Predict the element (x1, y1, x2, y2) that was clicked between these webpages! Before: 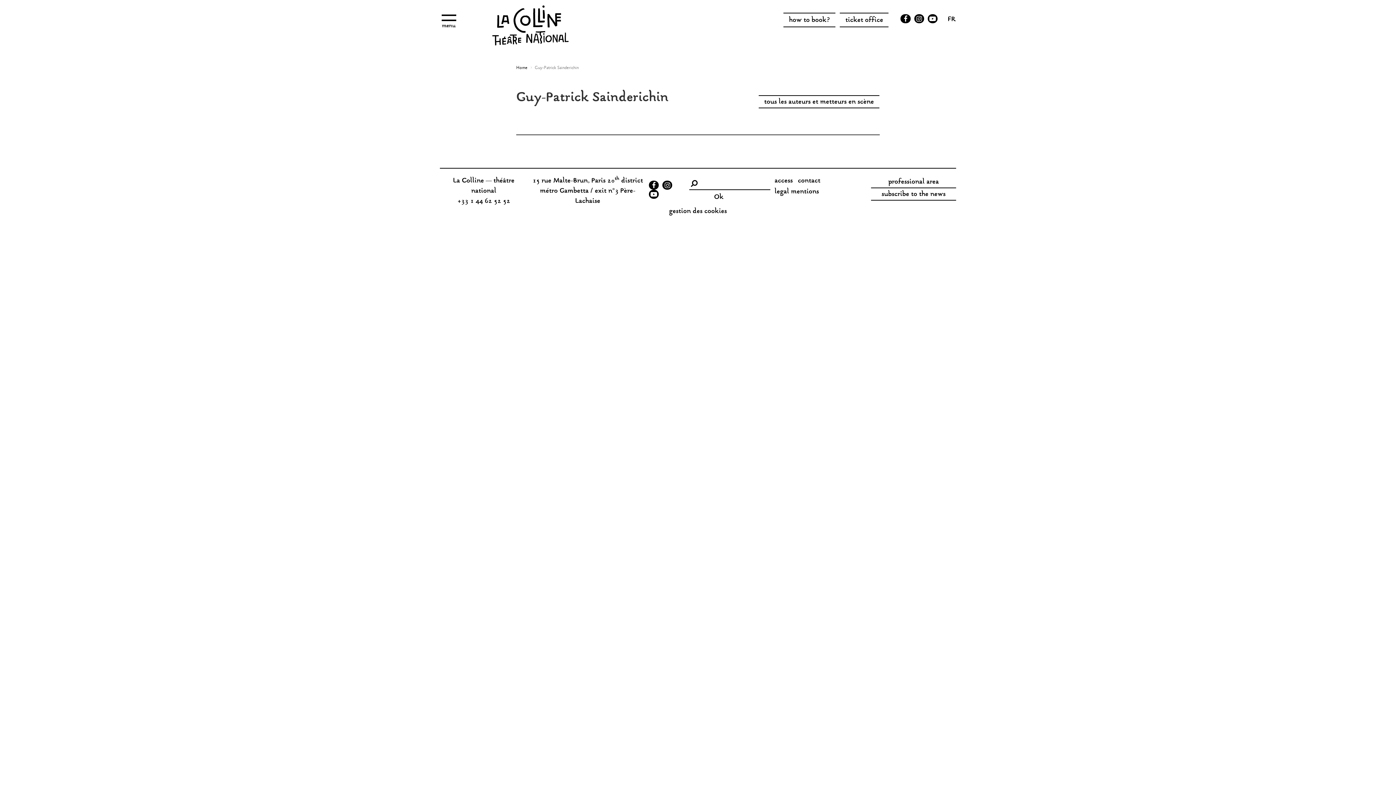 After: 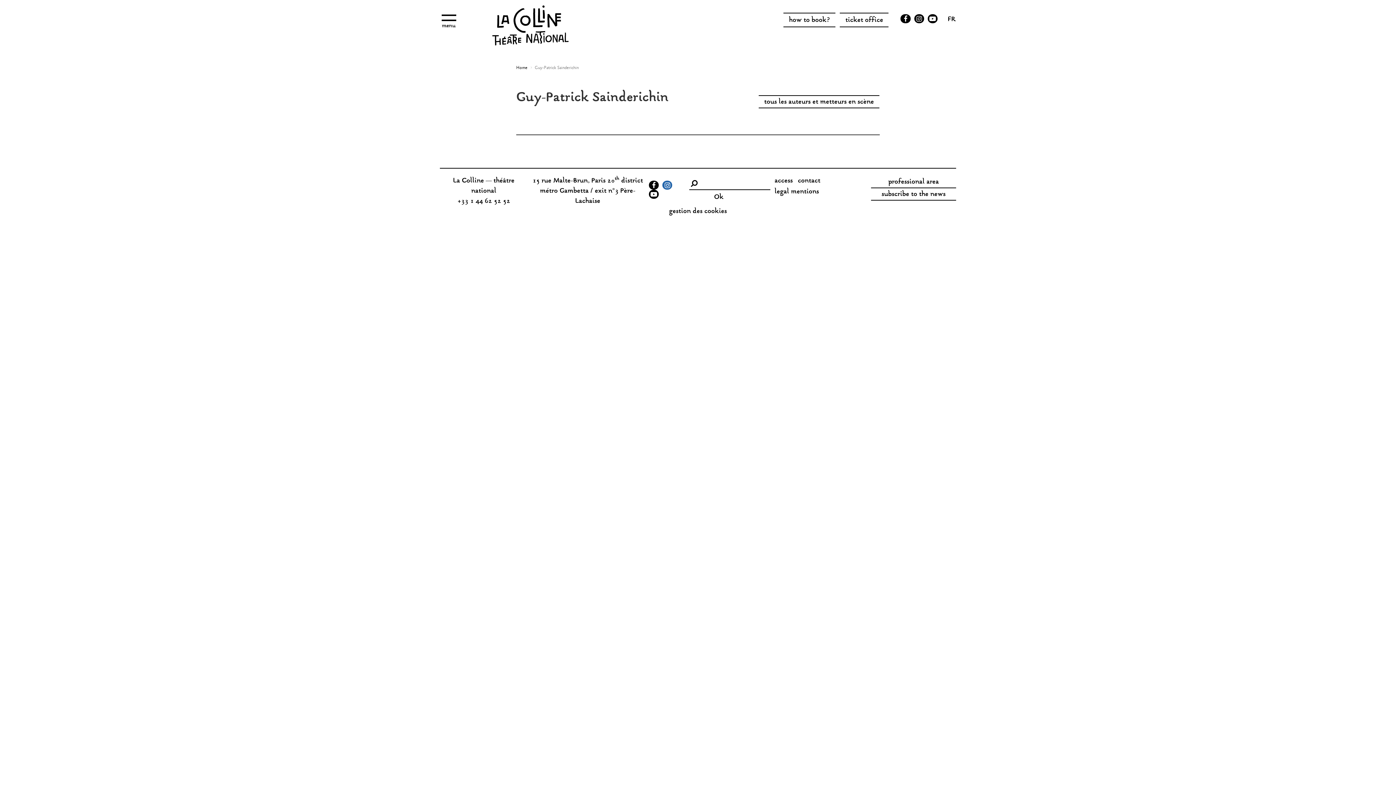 Action: bbox: (662, 180, 672, 189)